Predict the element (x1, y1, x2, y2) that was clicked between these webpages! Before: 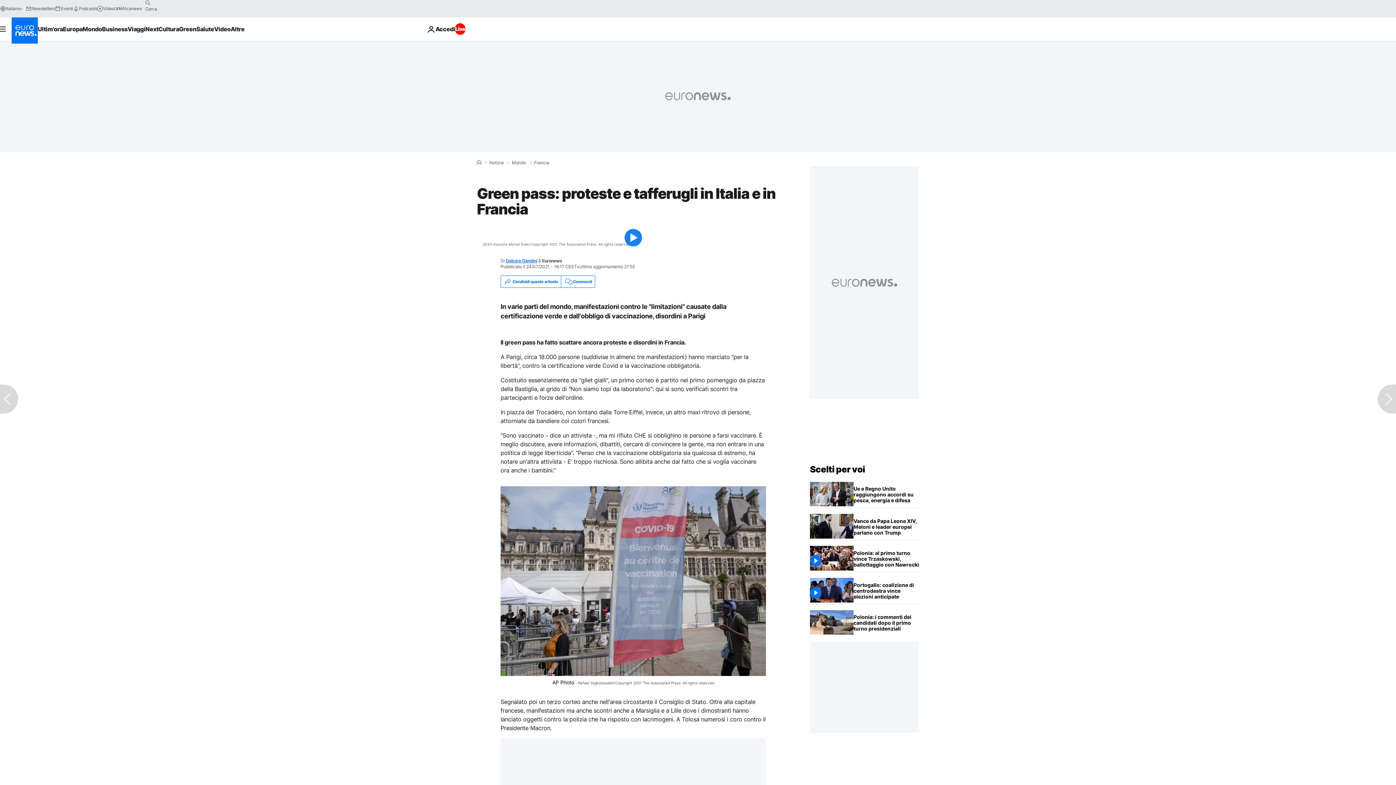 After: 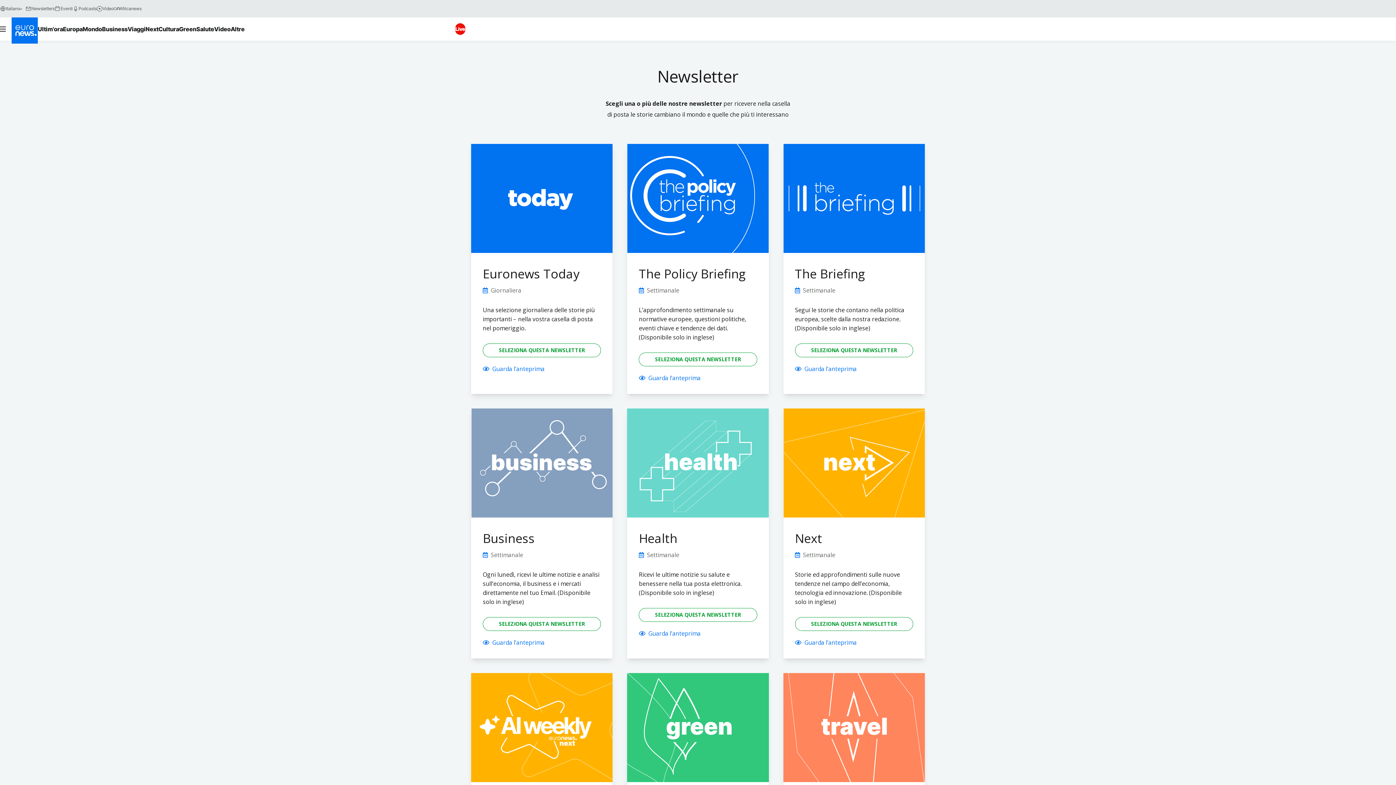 Action: bbox: (25, 5, 55, 11) label: Newsletters